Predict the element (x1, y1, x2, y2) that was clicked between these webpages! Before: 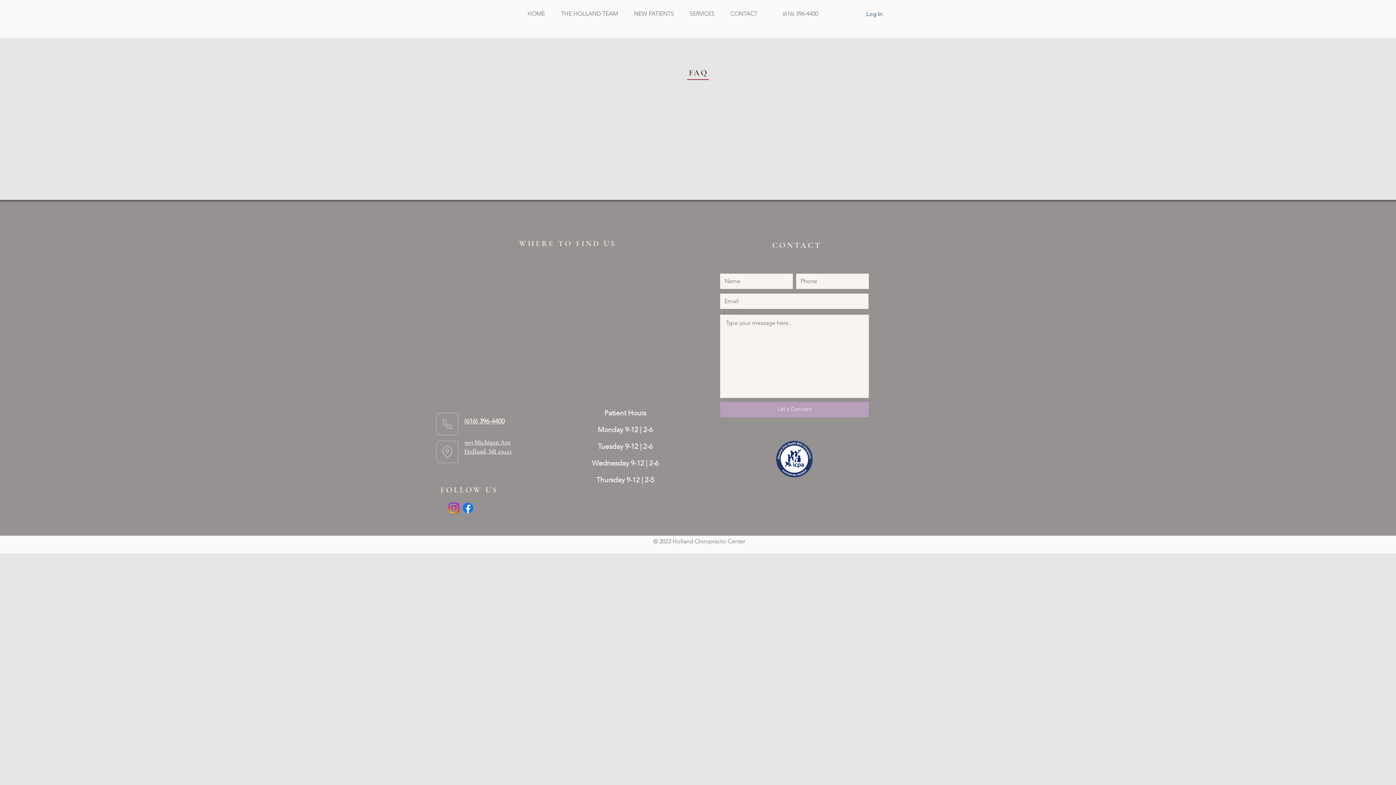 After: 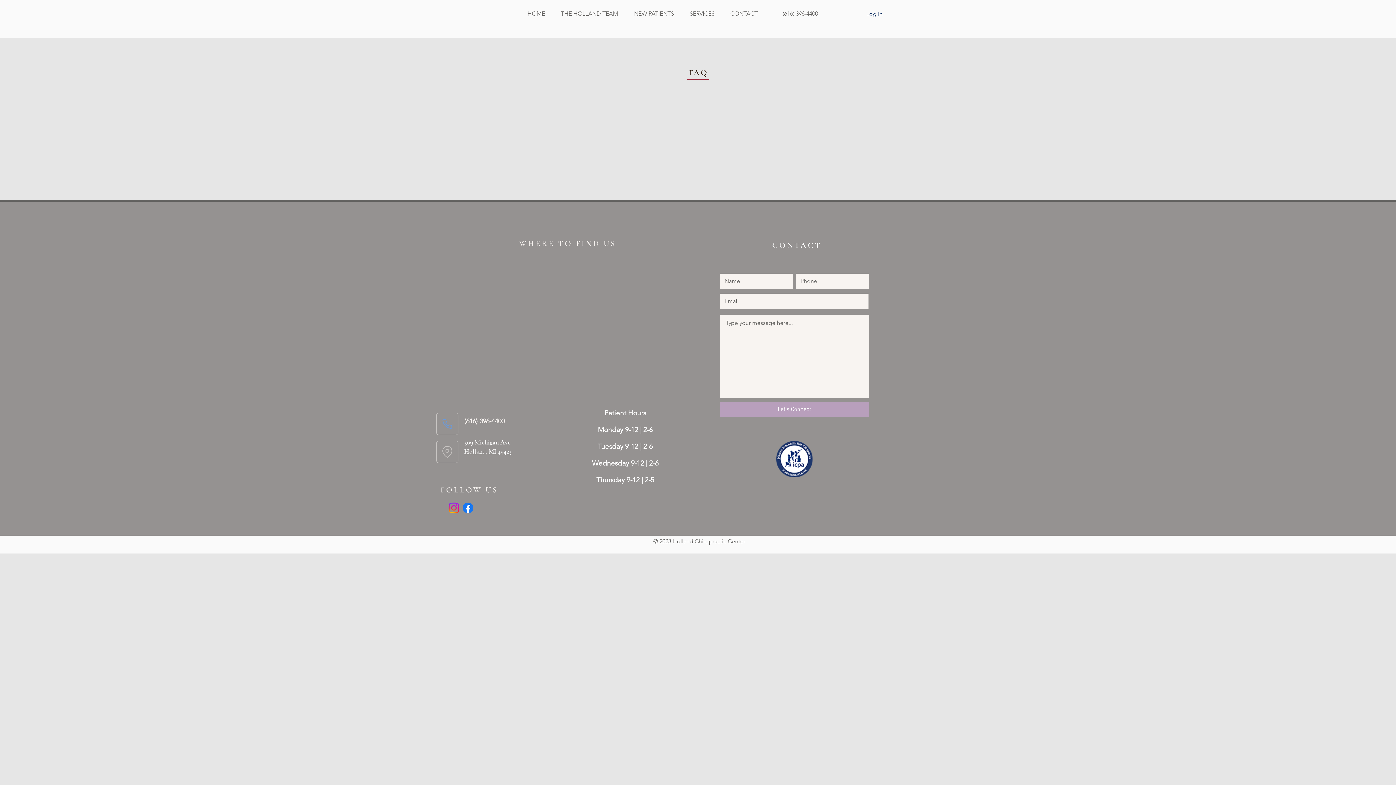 Action: bbox: (436, 413, 458, 435) label: Phone